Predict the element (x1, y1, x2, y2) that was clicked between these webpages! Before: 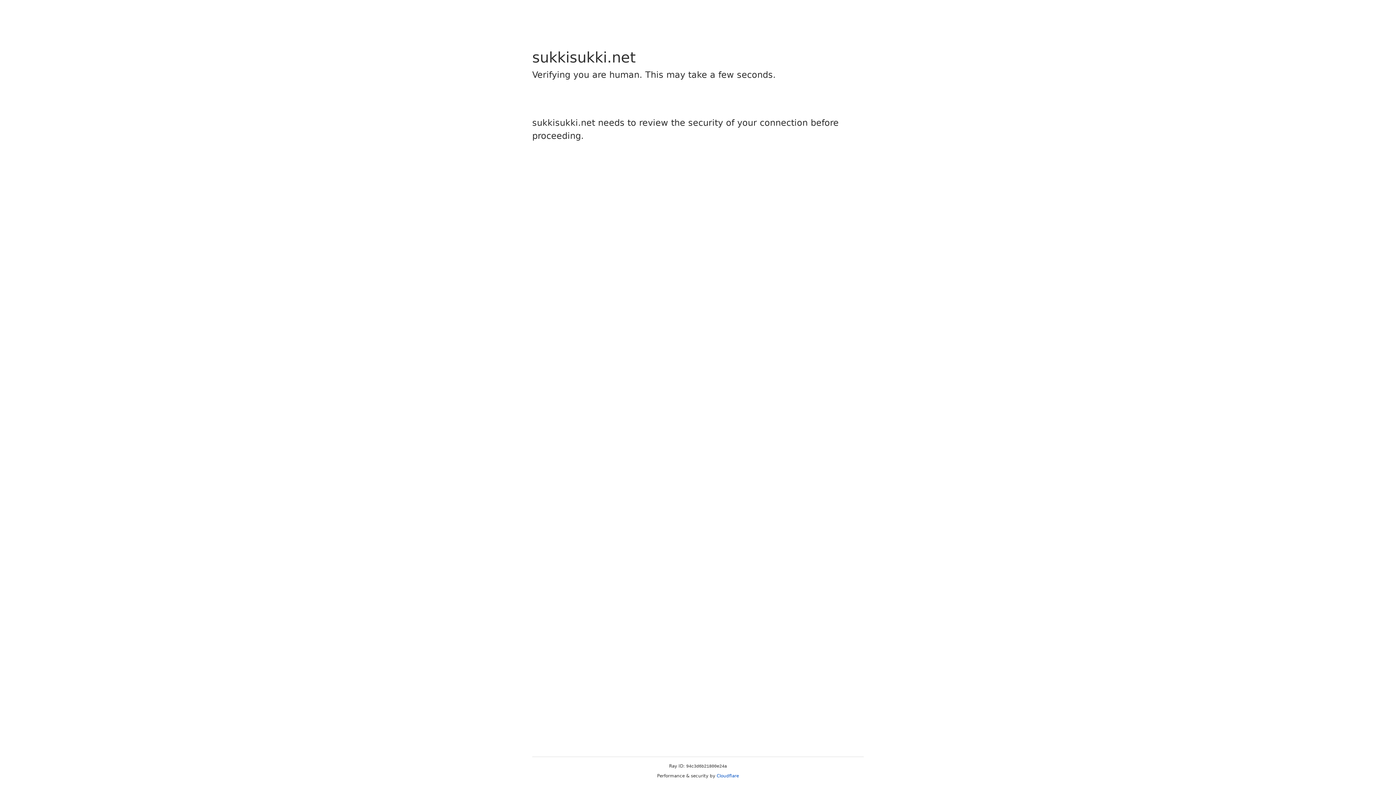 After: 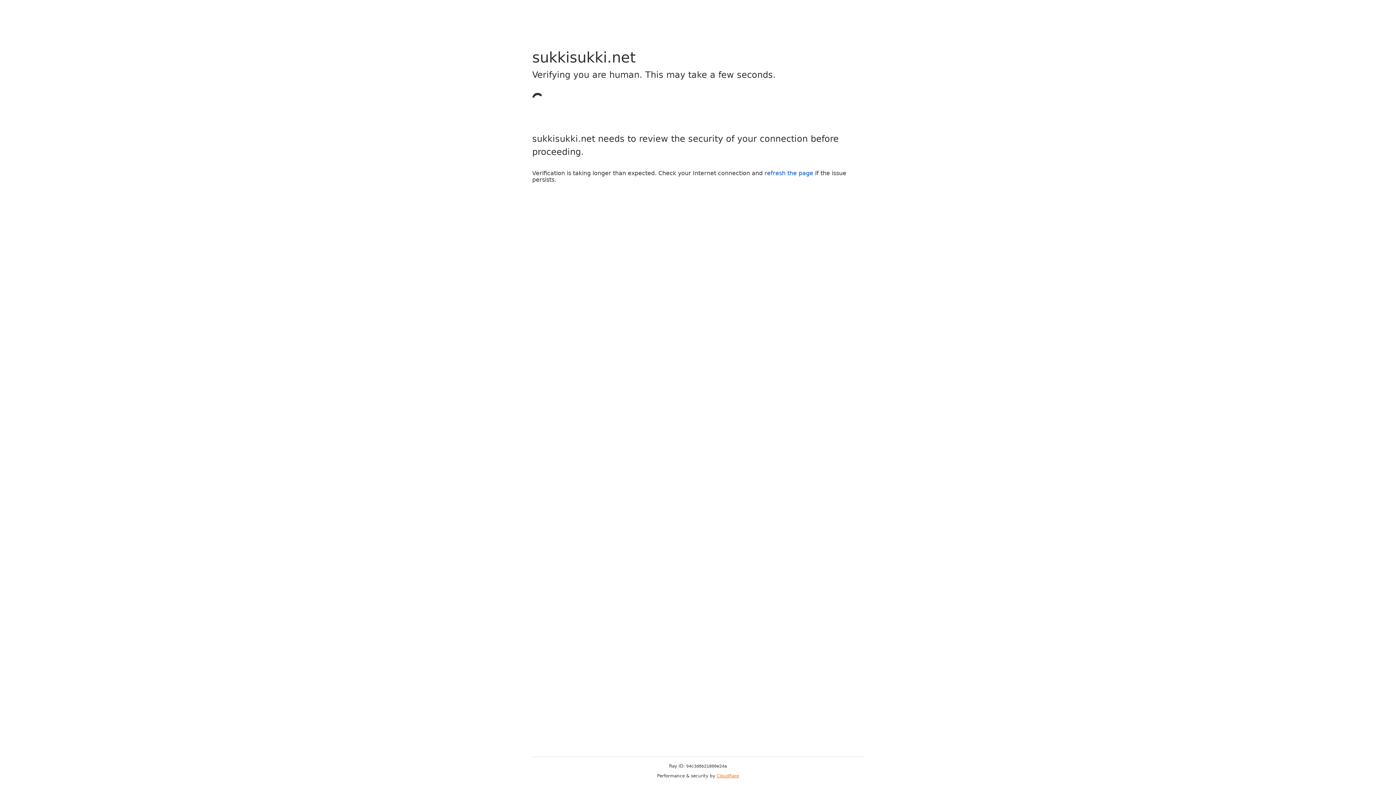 Action: label: Cloudflare bbox: (716, 773, 739, 778)